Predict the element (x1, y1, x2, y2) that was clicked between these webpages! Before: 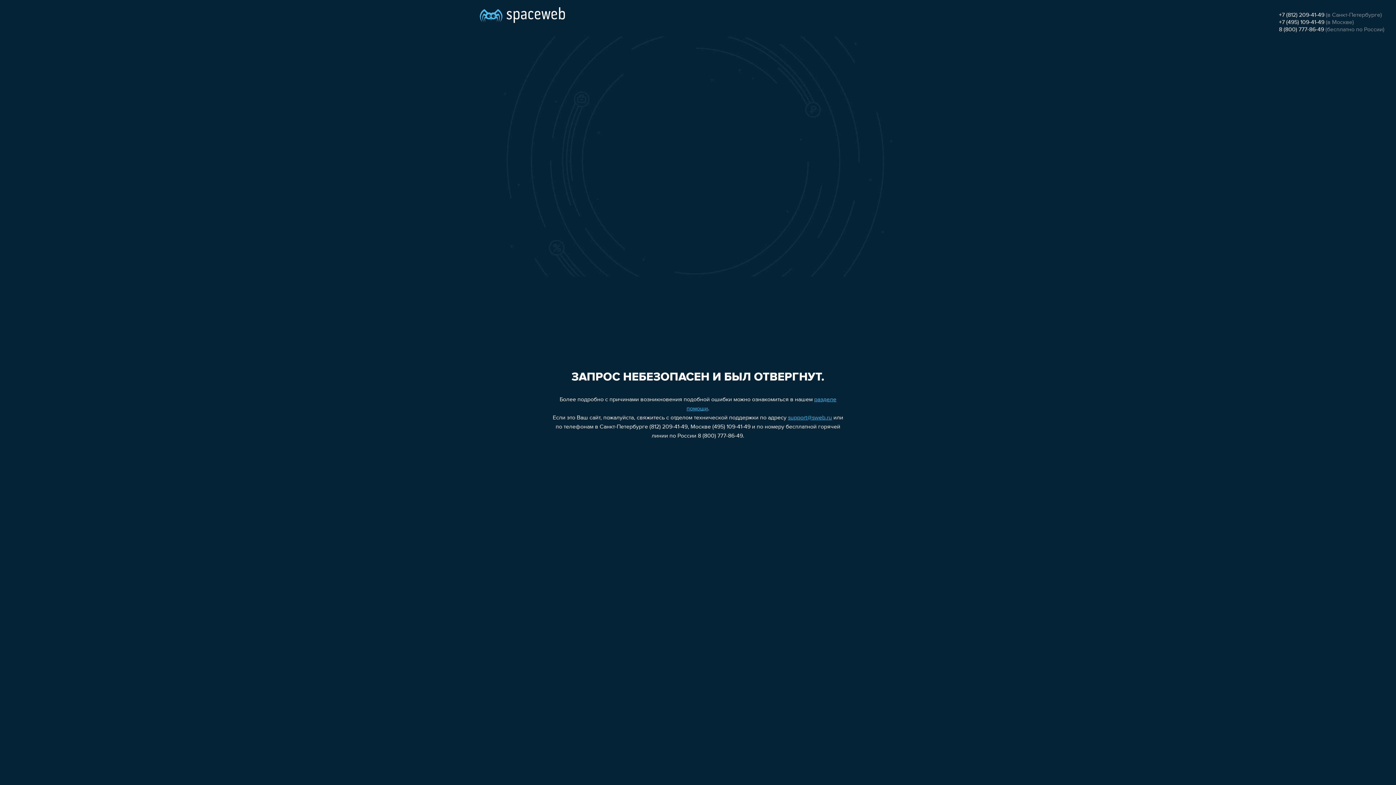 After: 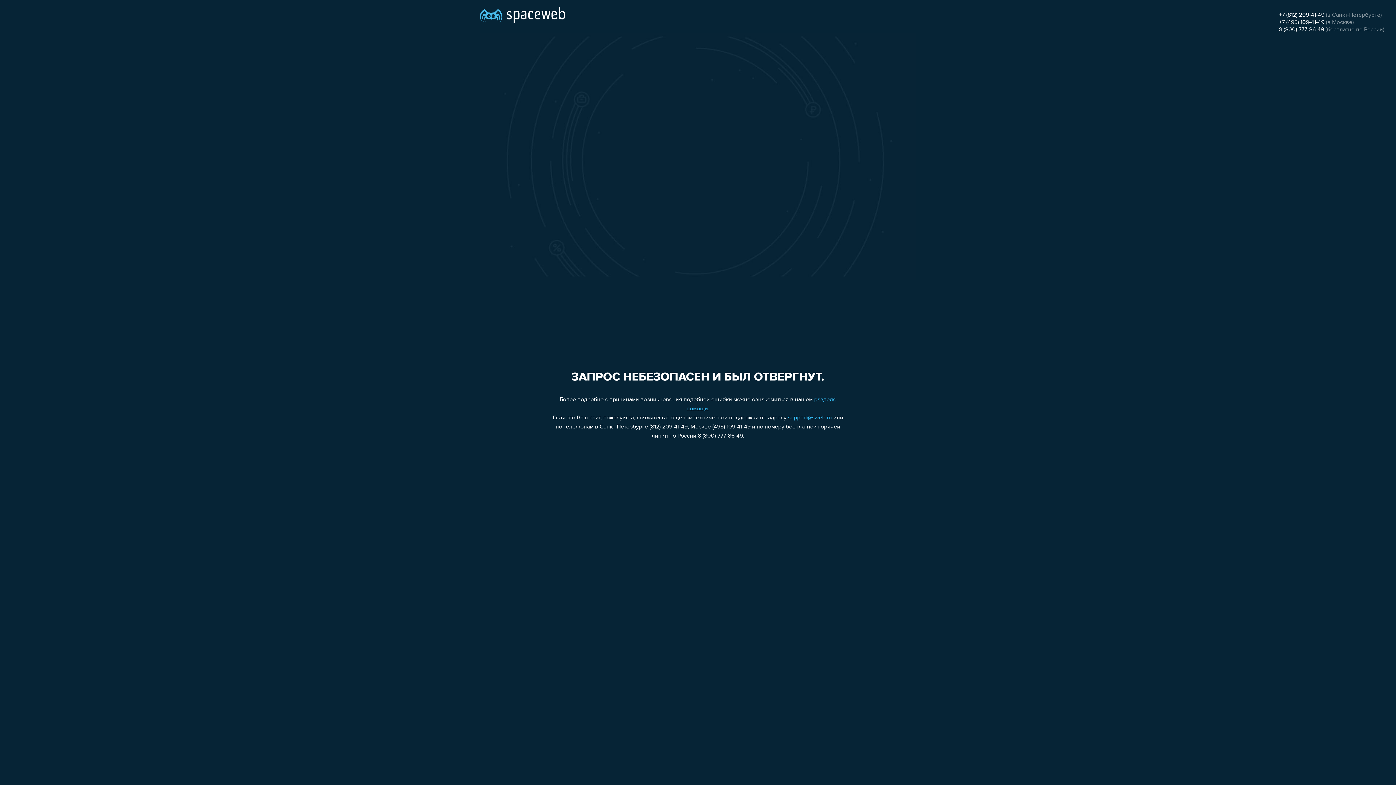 Action: bbox: (788, 415, 832, 421) label: support@sweb.ru